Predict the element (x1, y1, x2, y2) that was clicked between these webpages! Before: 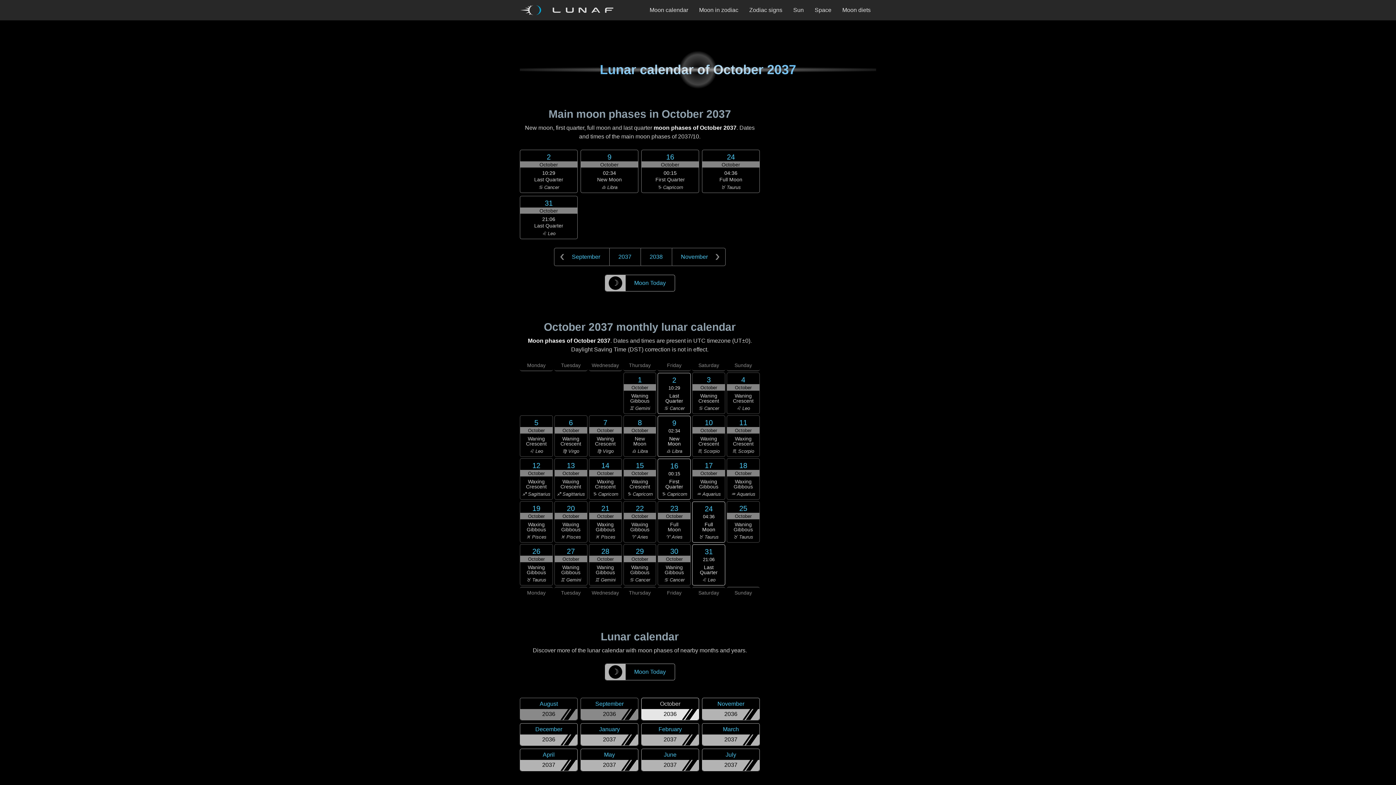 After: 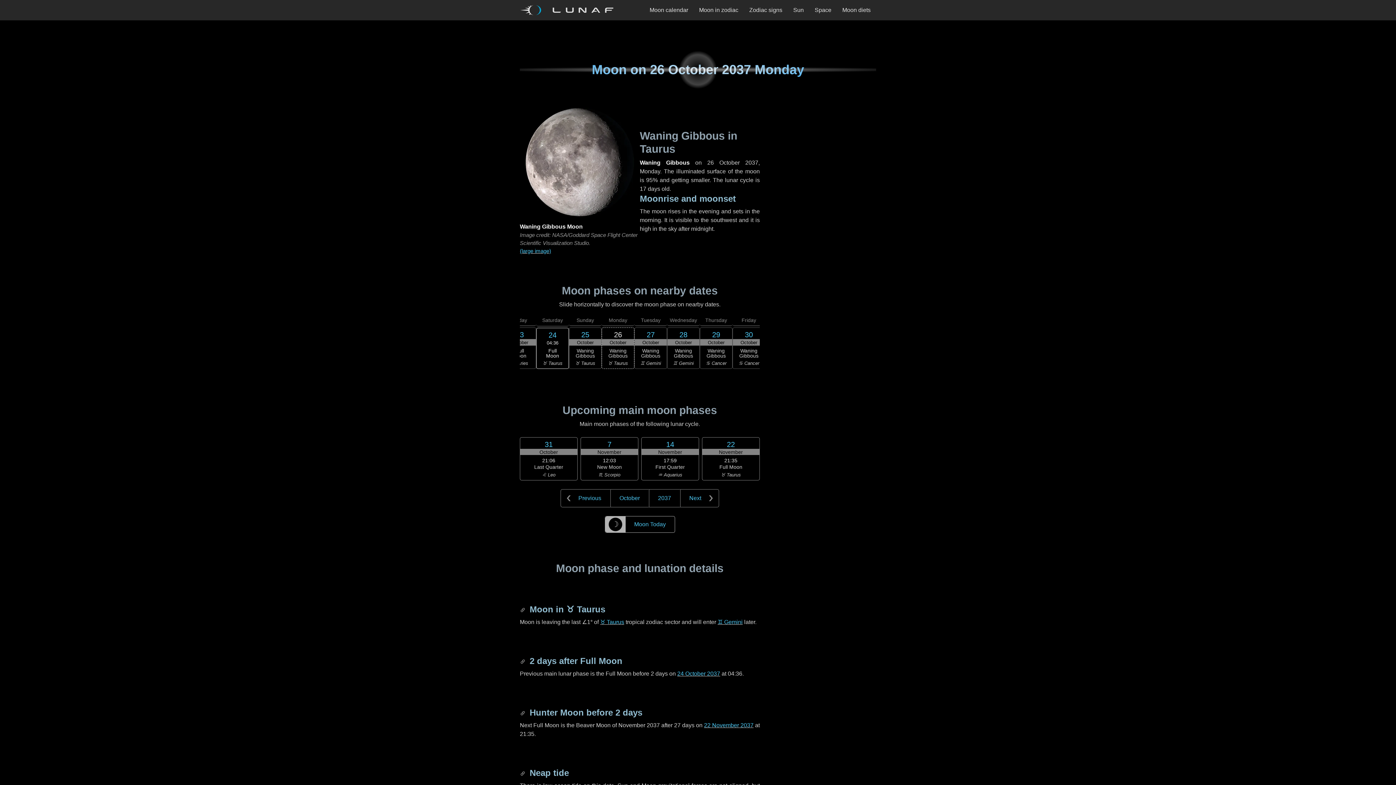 Action: bbox: (520, 544, 553, 585) label: 26
October
Waning Gibbous
♉ Taurus